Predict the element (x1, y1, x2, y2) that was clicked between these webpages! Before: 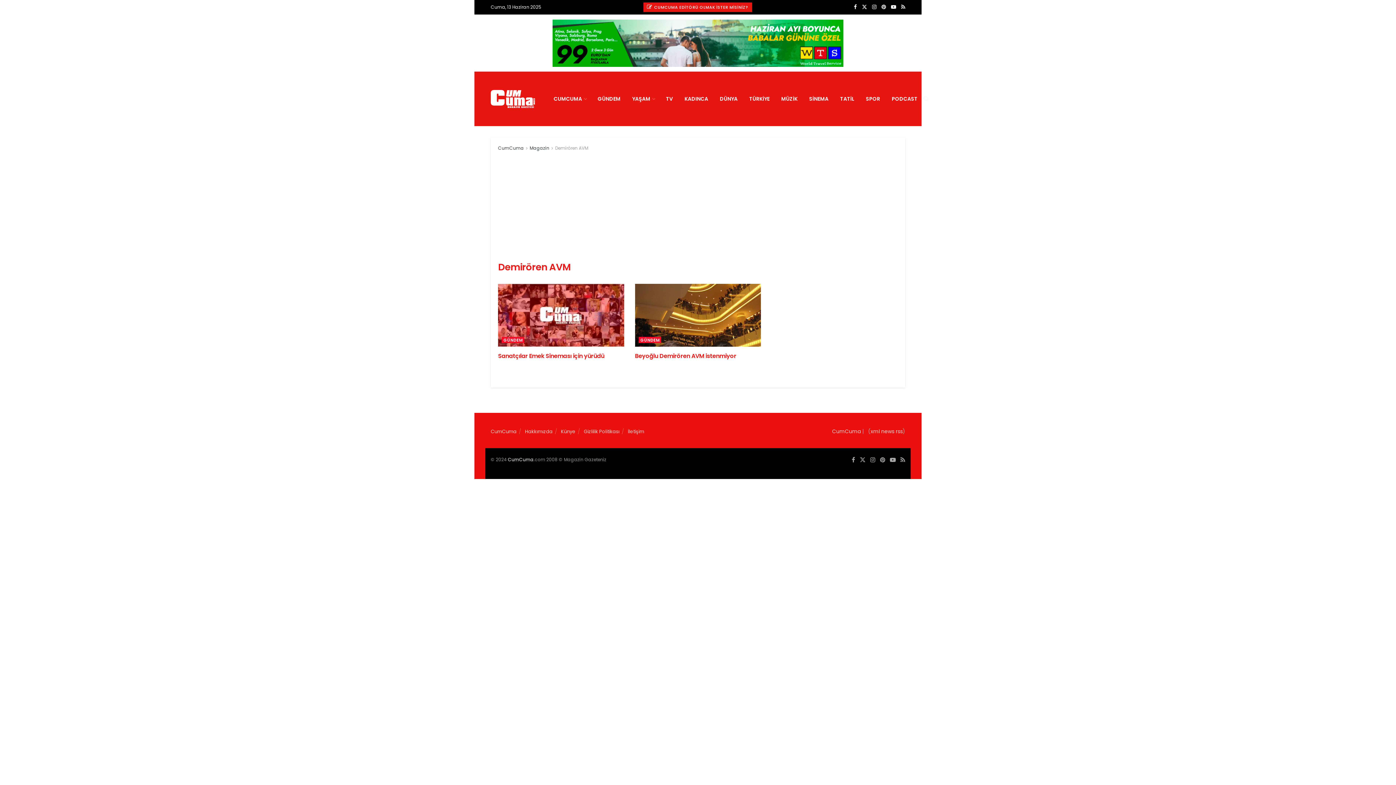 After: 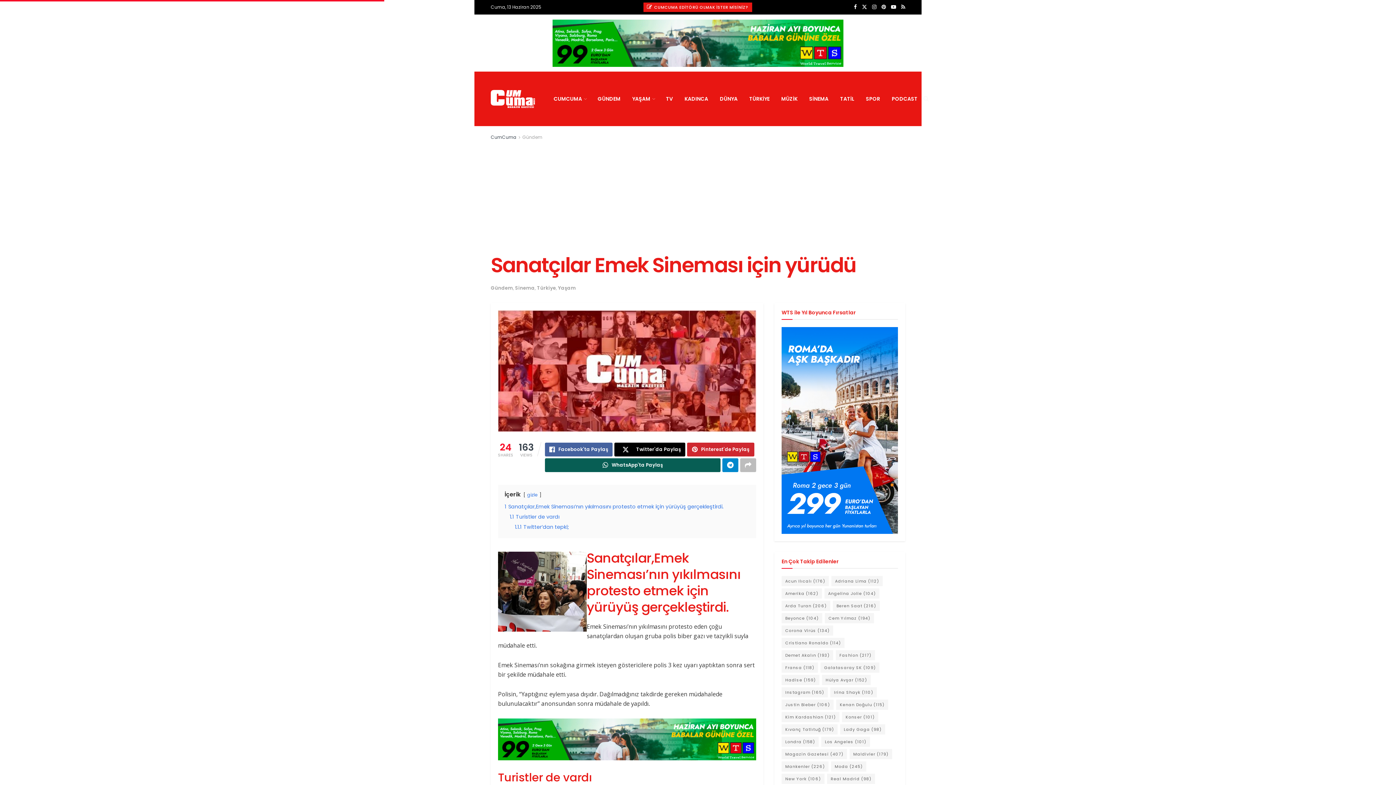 Action: bbox: (498, 352, 604, 360) label: Sanatçılar Emek Sineması için yürüdü